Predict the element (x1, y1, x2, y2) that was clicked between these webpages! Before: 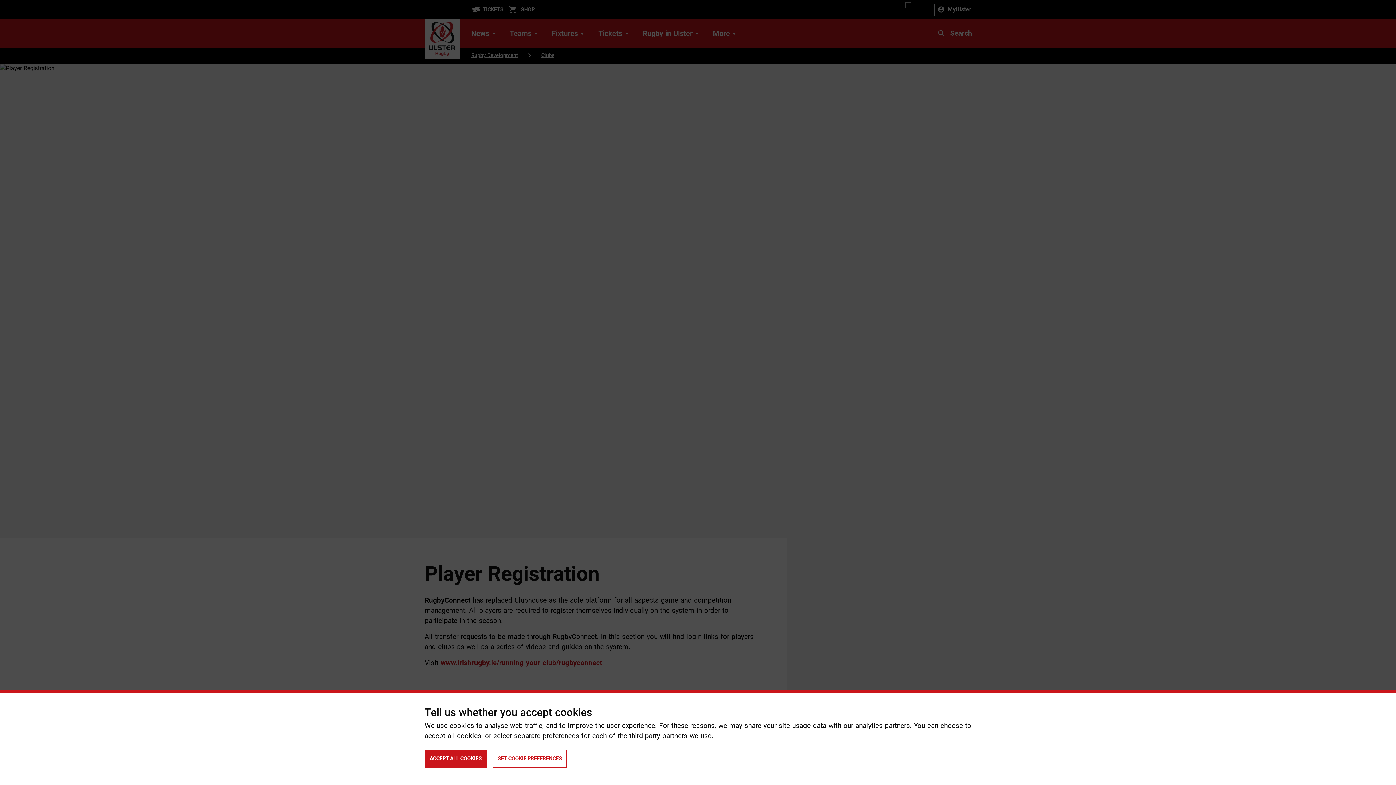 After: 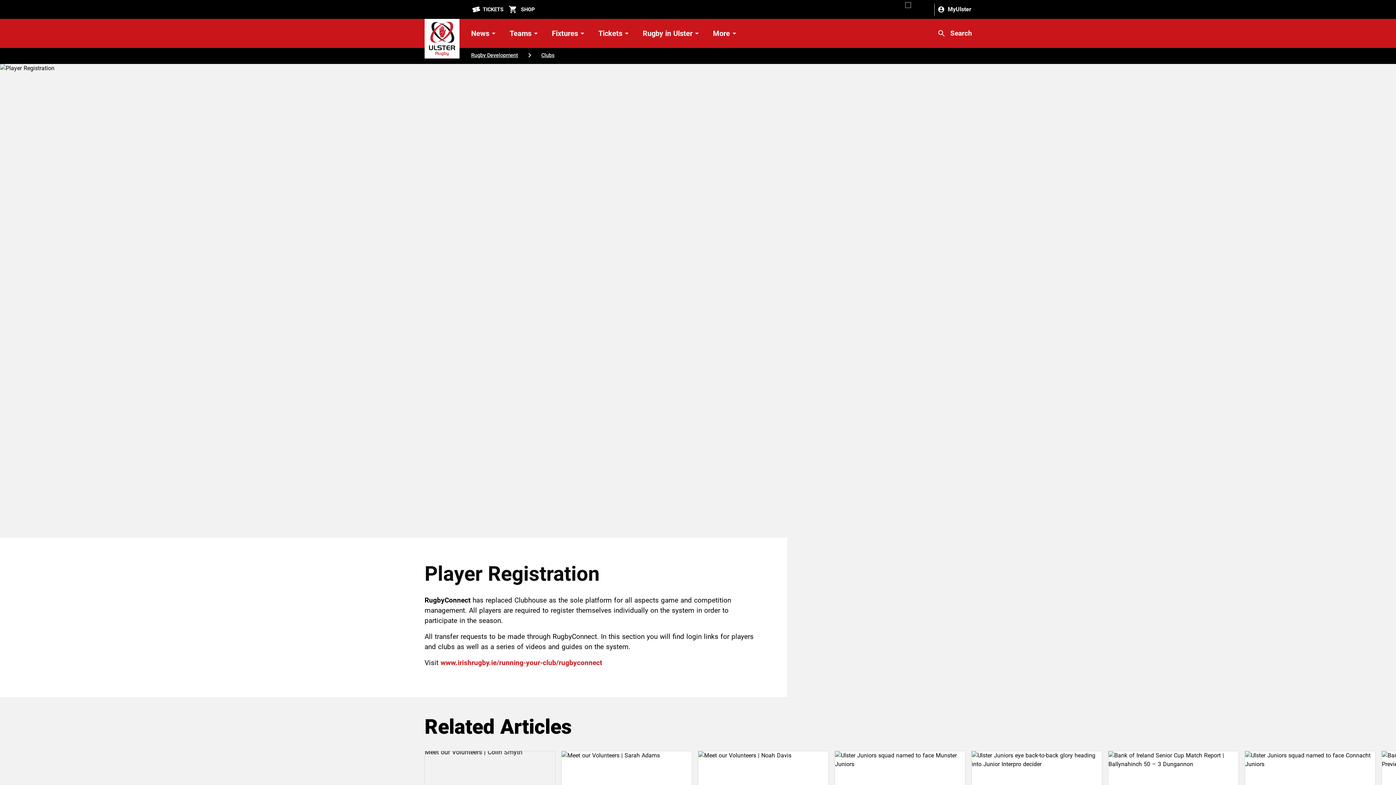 Action: label: ACCEPT ALL COOKIES bbox: (424, 750, 486, 768)